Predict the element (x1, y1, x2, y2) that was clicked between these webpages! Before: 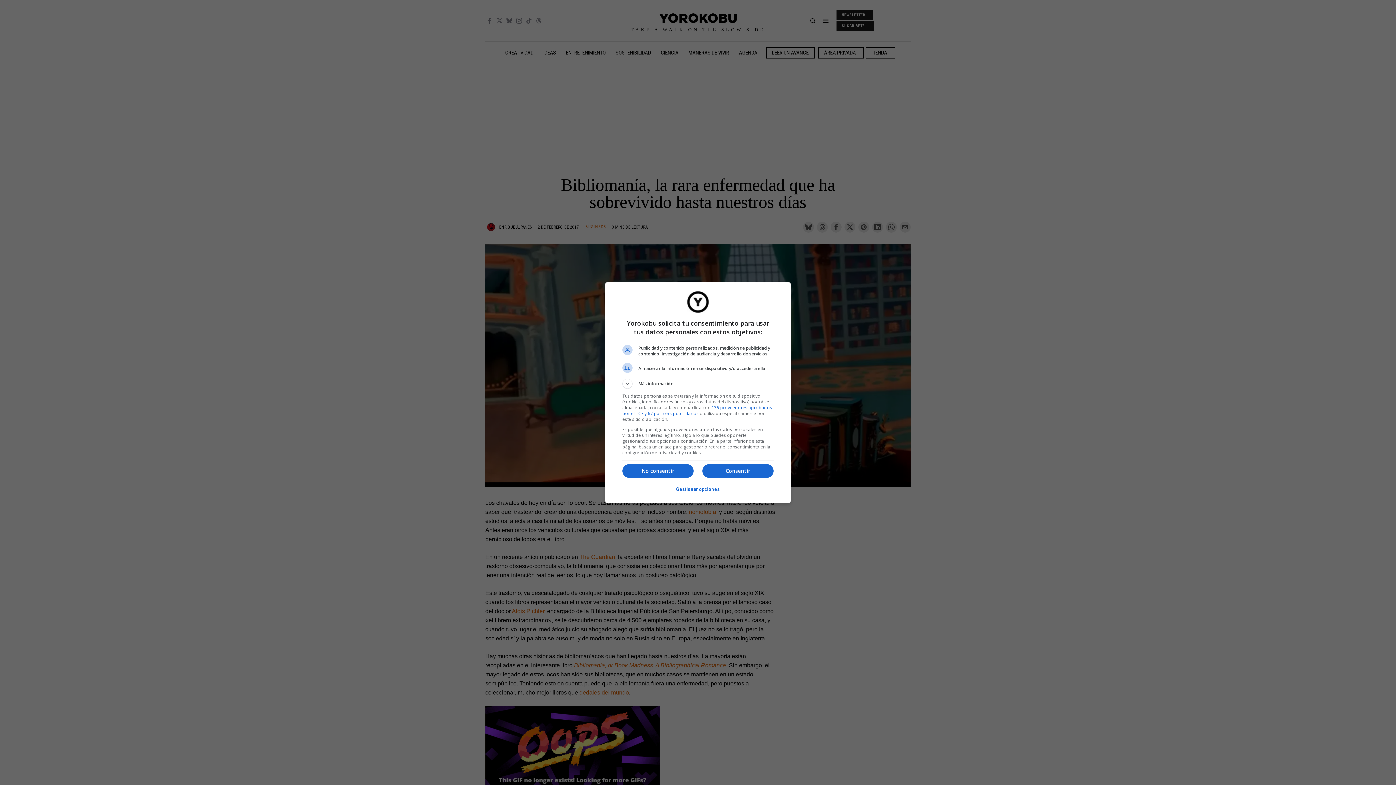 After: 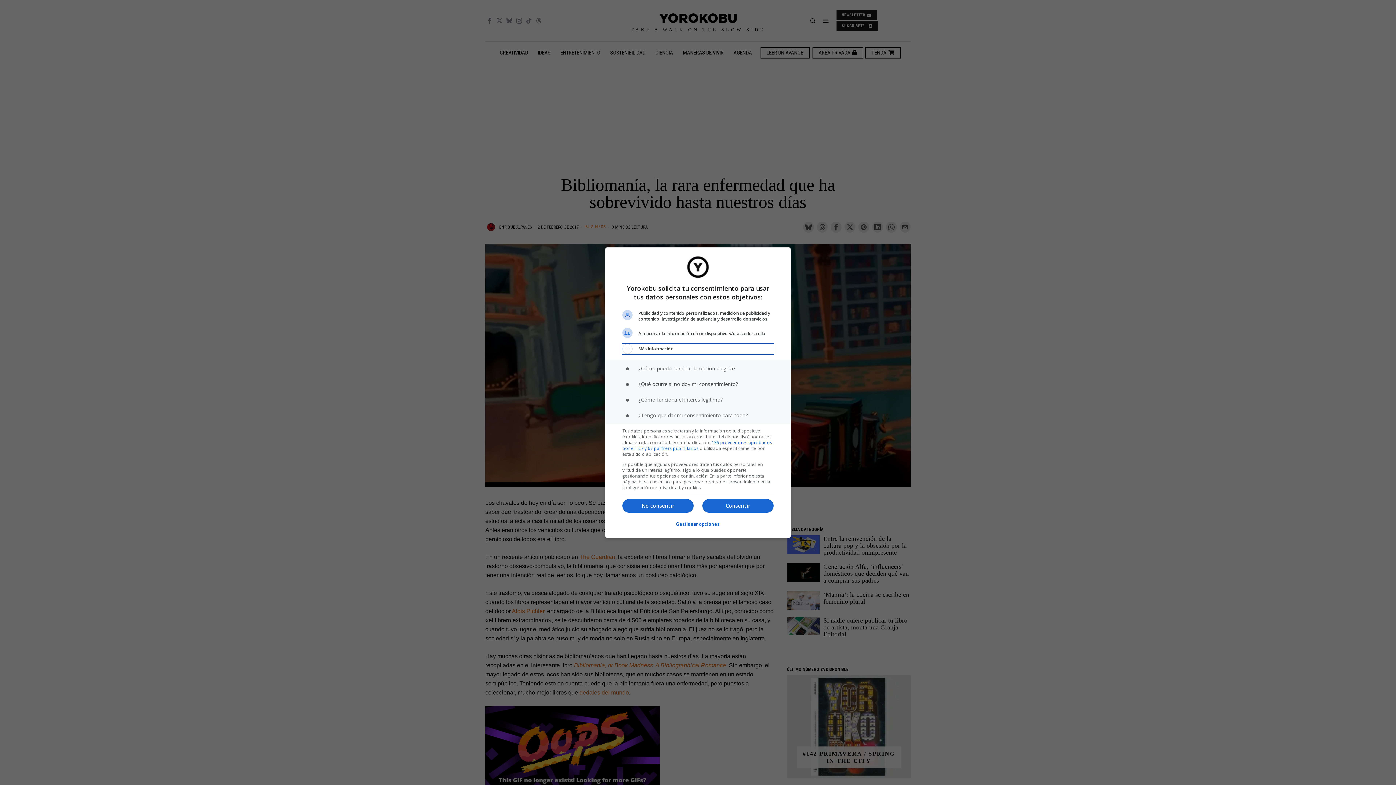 Action: bbox: (622, 378, 773, 388) label: Más información